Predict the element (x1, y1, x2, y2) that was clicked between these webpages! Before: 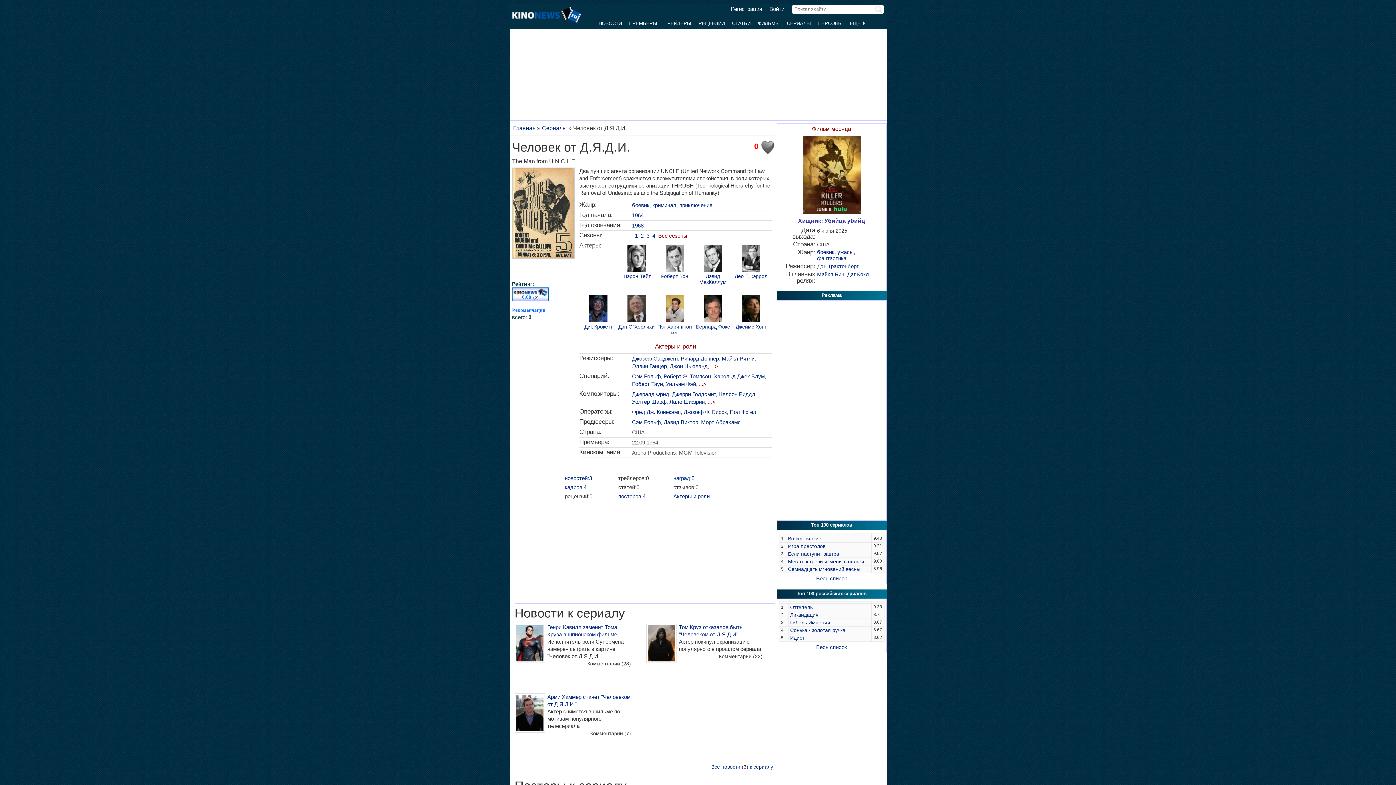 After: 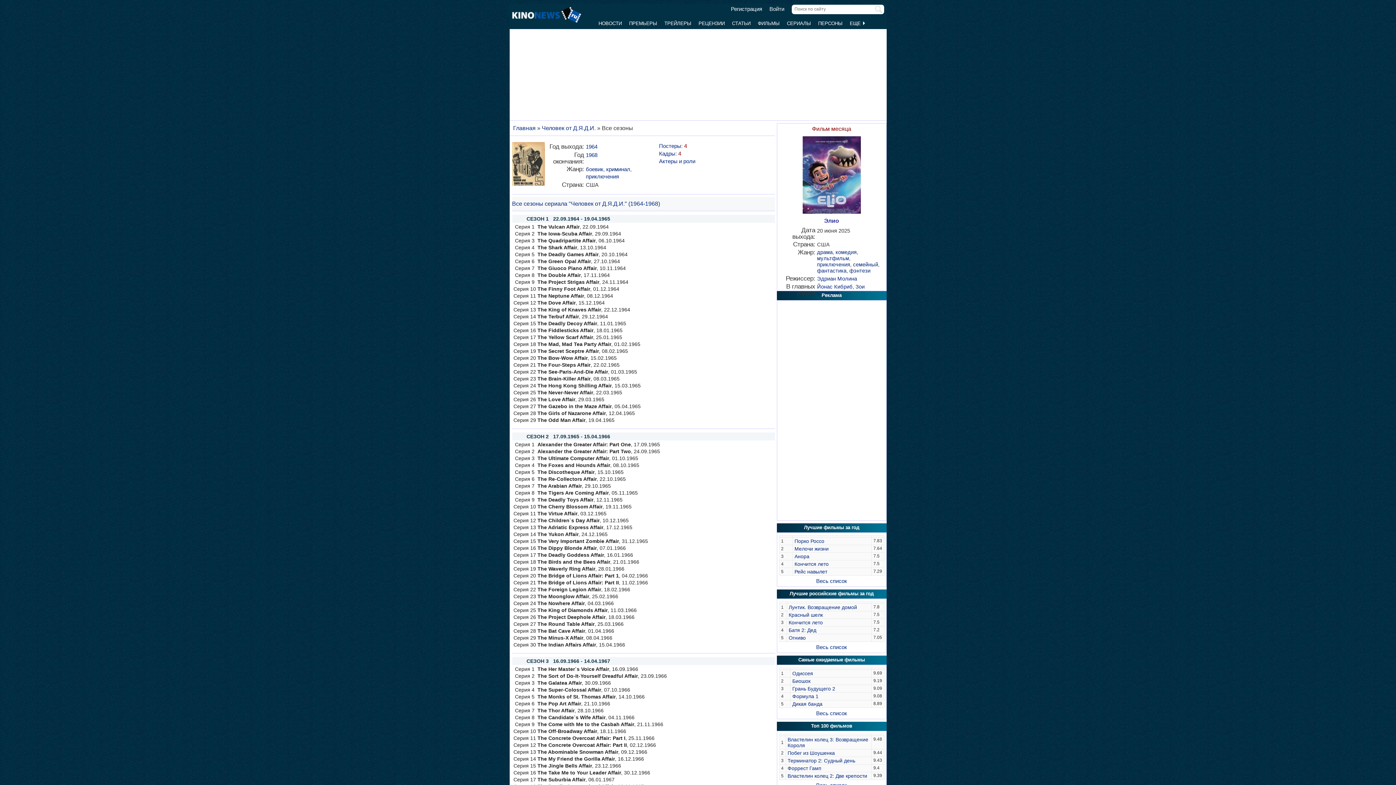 Action: bbox: (658, 232, 687, 238) label: Все сезоны